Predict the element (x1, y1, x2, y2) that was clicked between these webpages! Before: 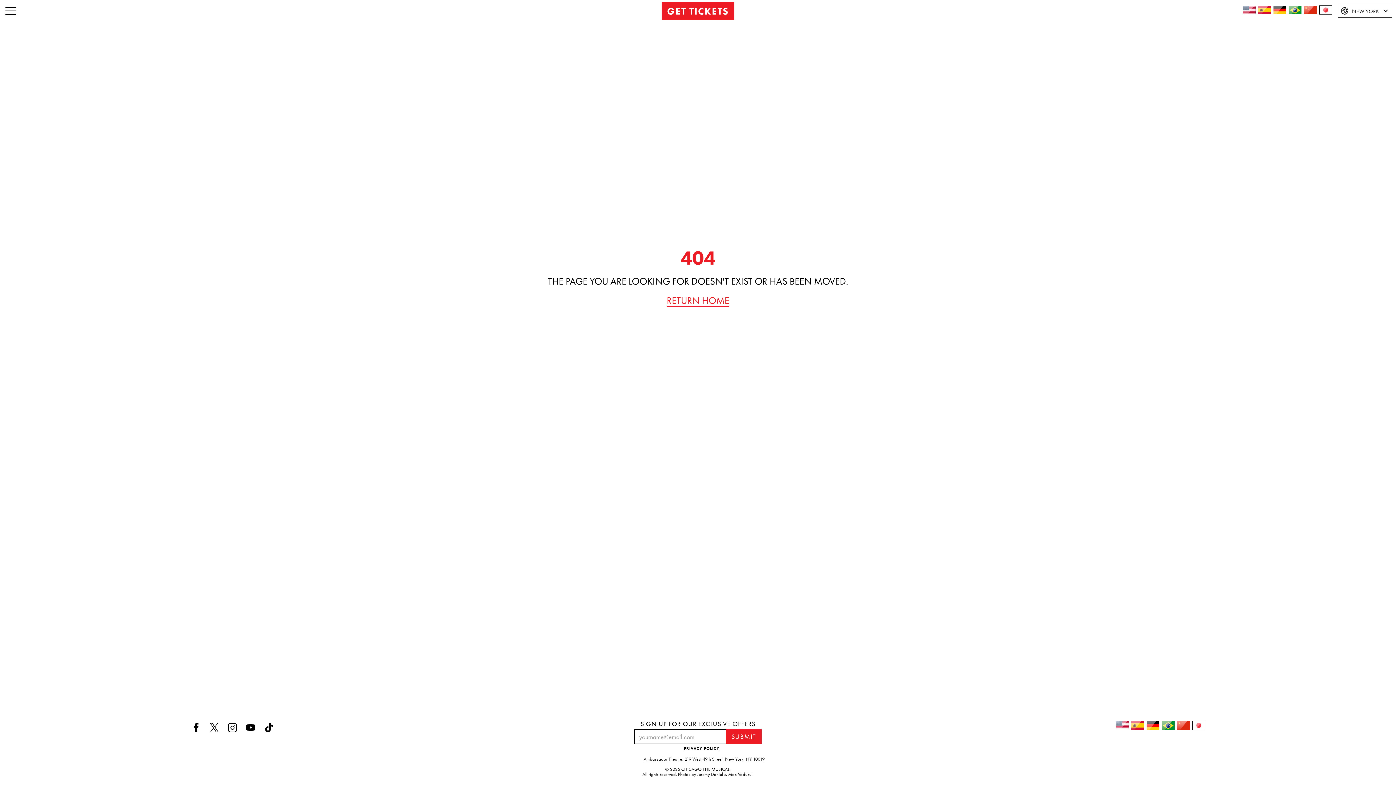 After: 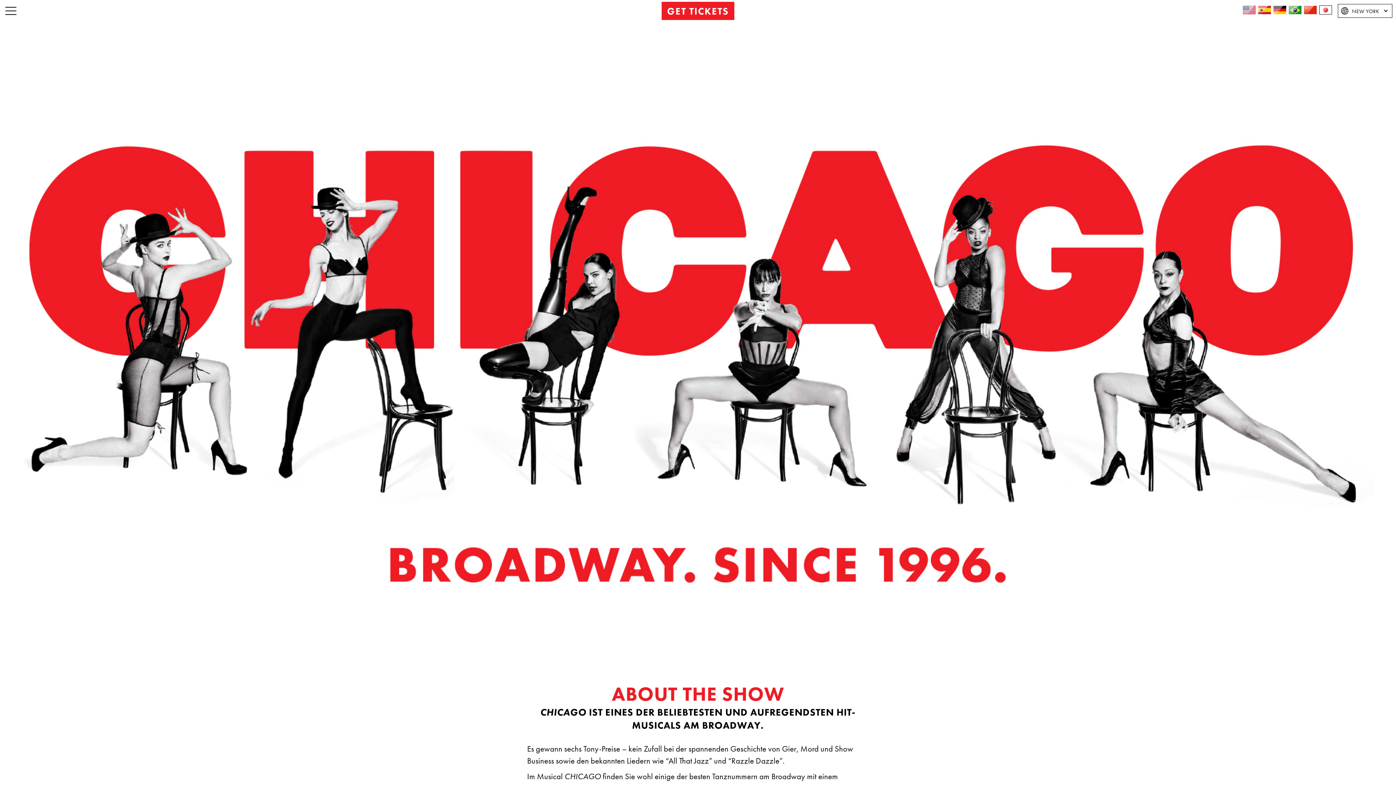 Action: bbox: (1146, 721, 1159, 730) label: DE